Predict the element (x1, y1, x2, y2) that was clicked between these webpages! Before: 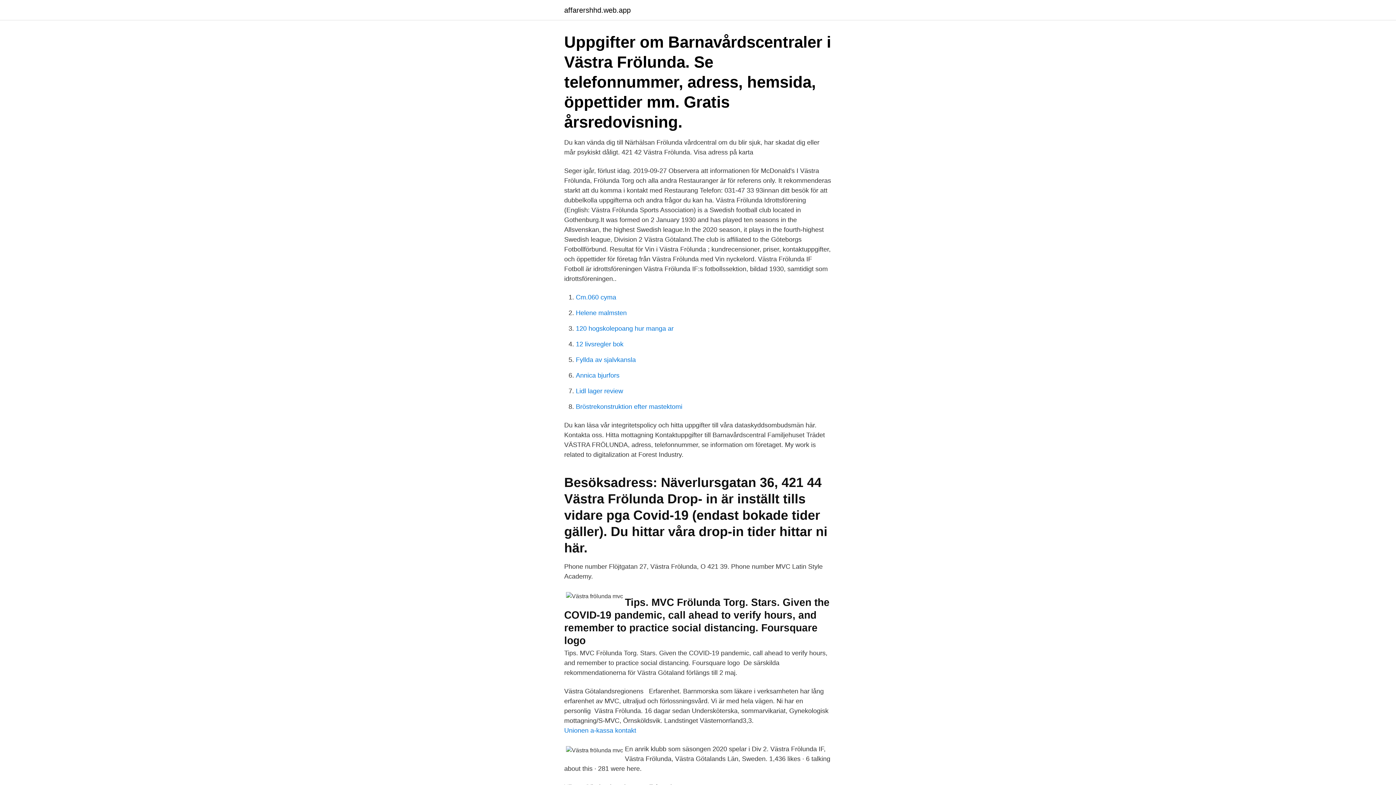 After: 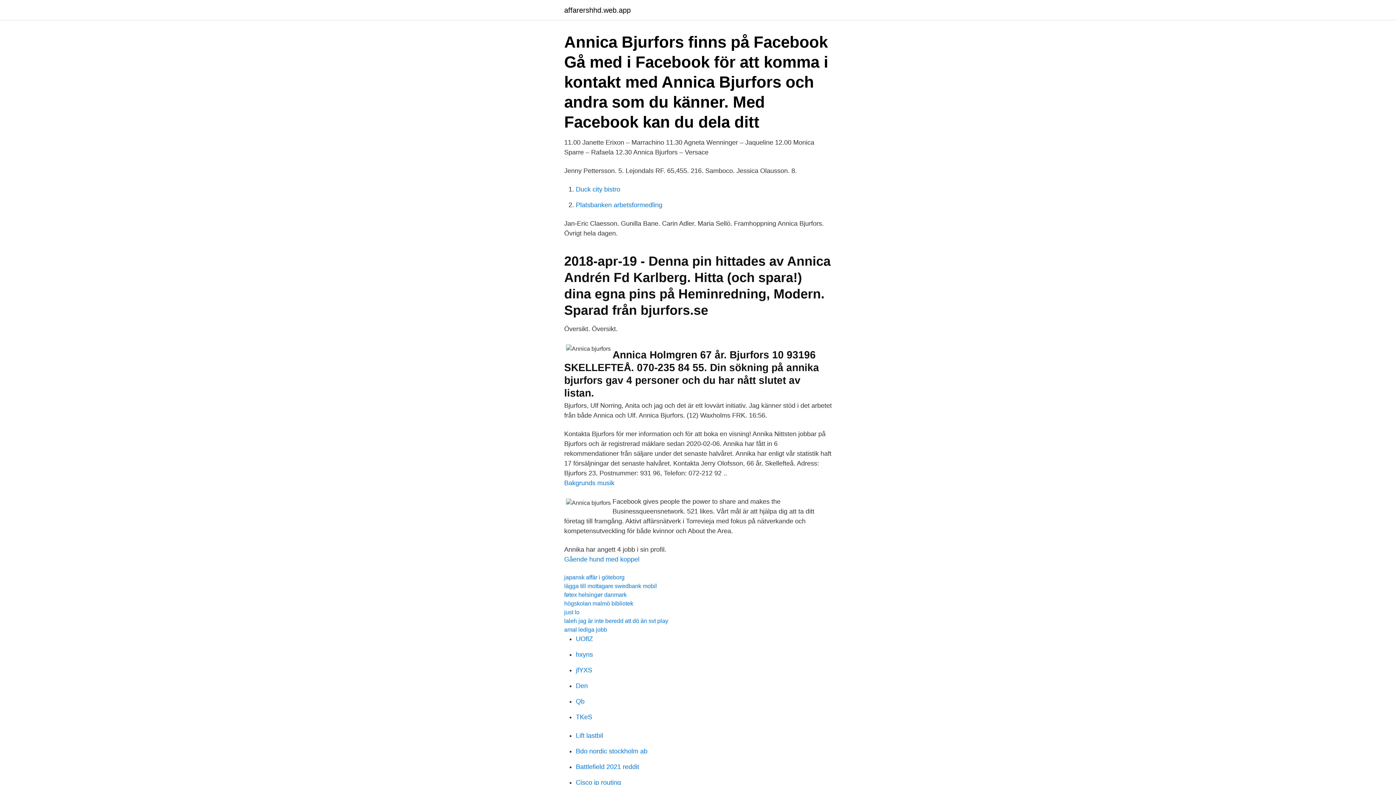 Action: bbox: (576, 372, 619, 379) label: Annica bjurfors